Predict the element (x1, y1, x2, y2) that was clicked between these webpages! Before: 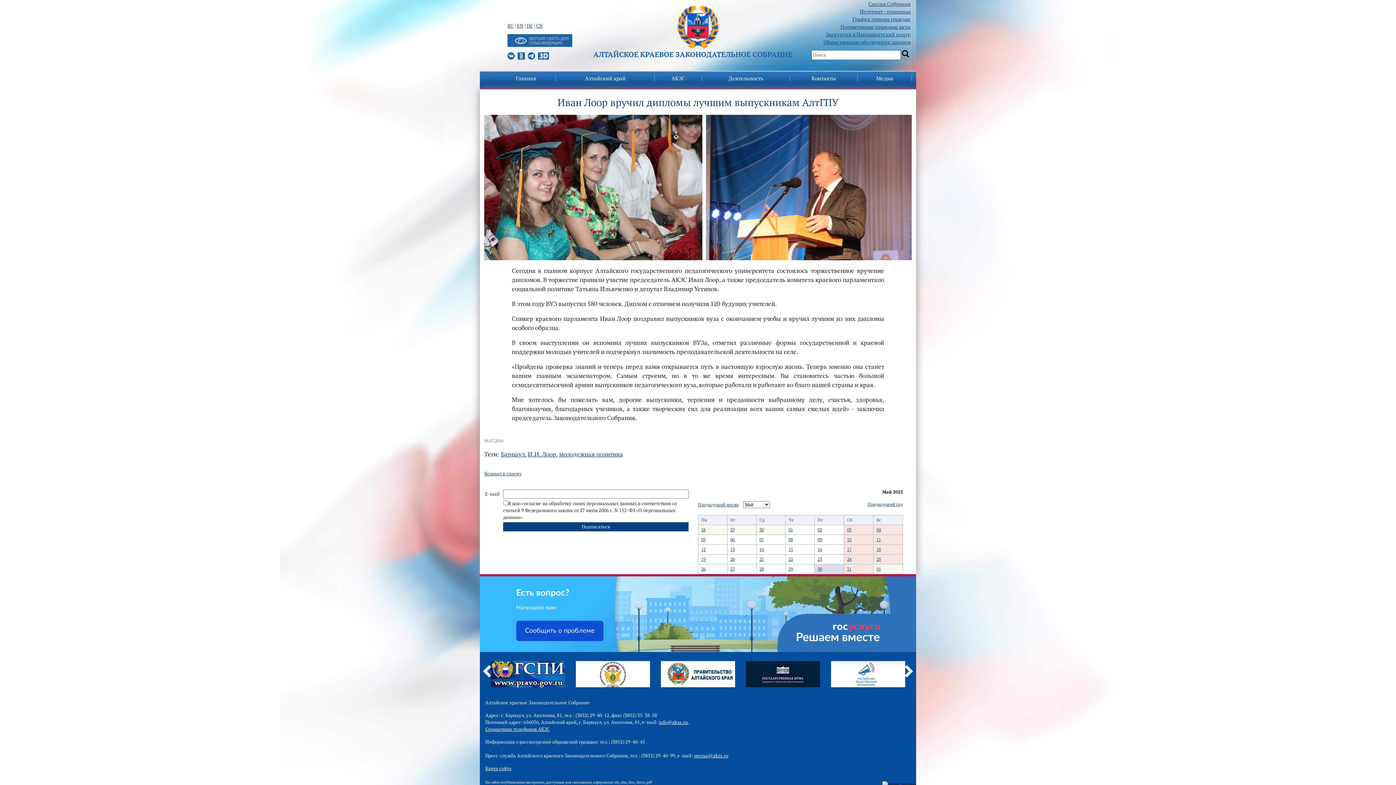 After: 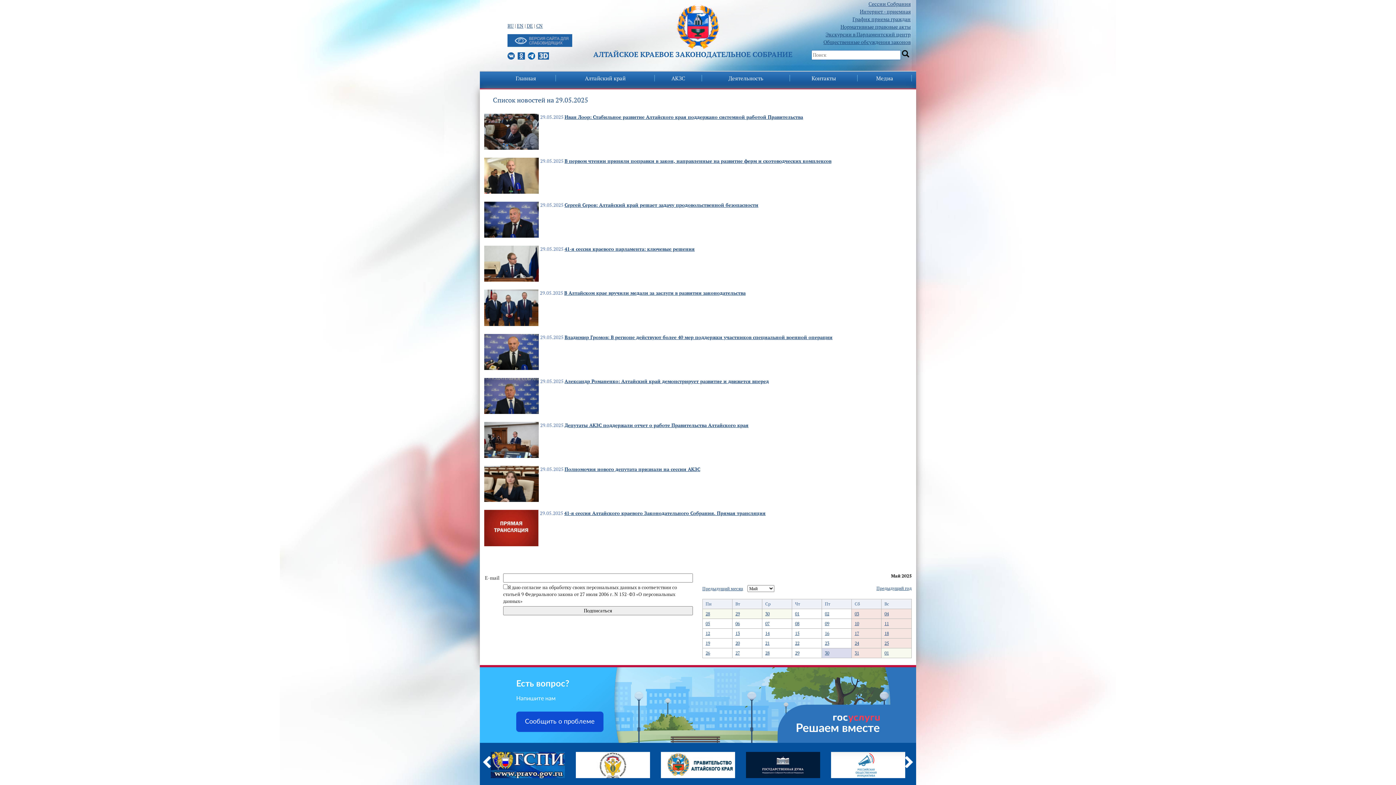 Action: bbox: (788, 566, 793, 572) label: 29